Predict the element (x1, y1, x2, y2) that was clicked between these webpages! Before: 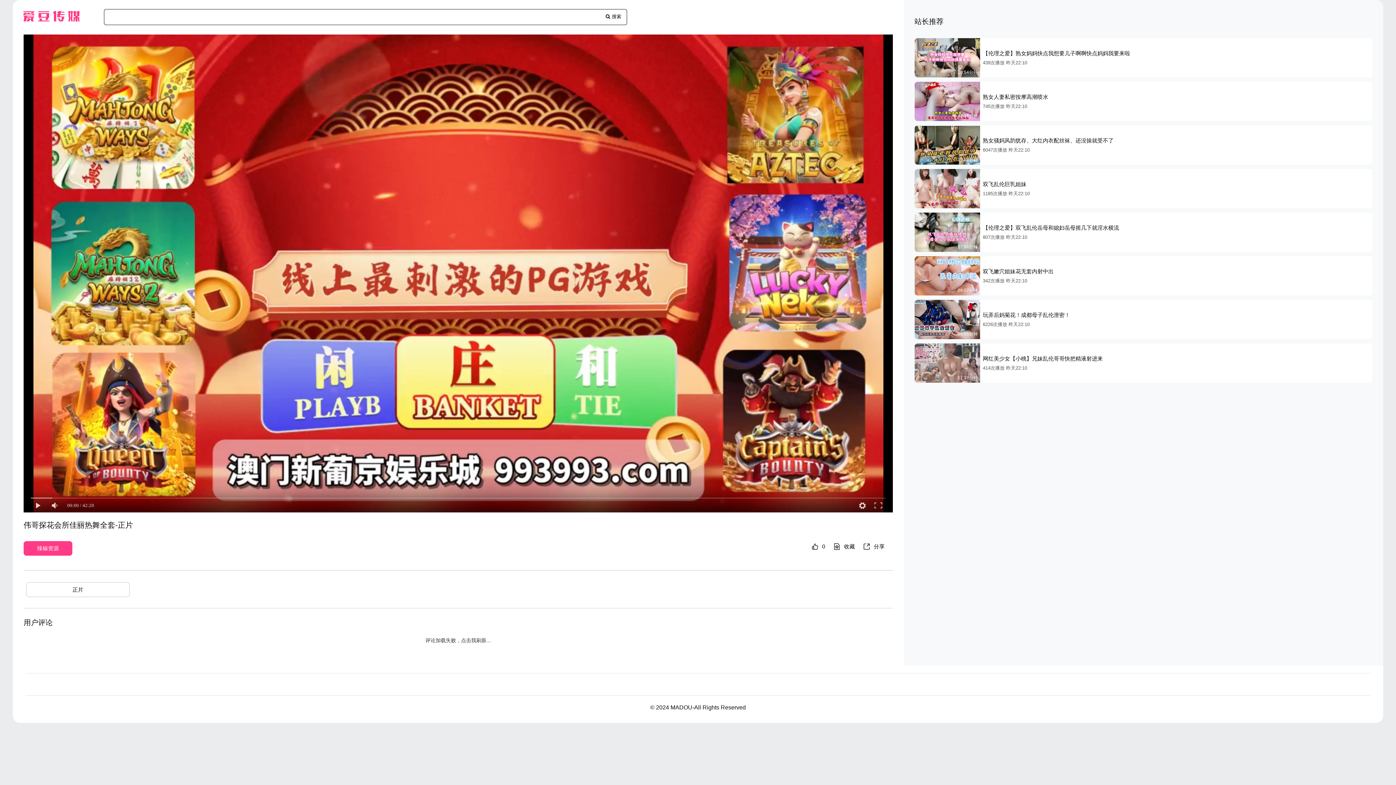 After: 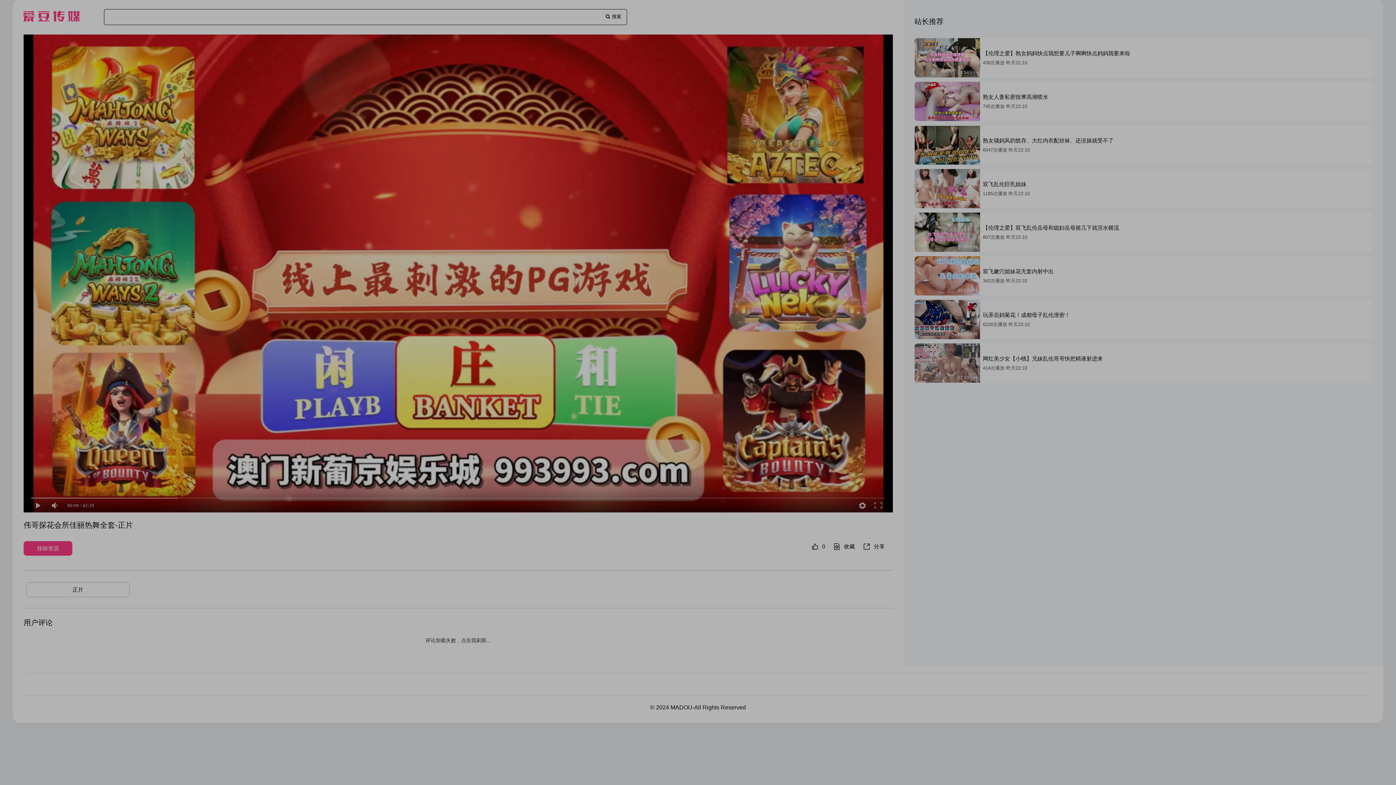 Action: bbox: (833, 539, 855, 554) label: 收藏